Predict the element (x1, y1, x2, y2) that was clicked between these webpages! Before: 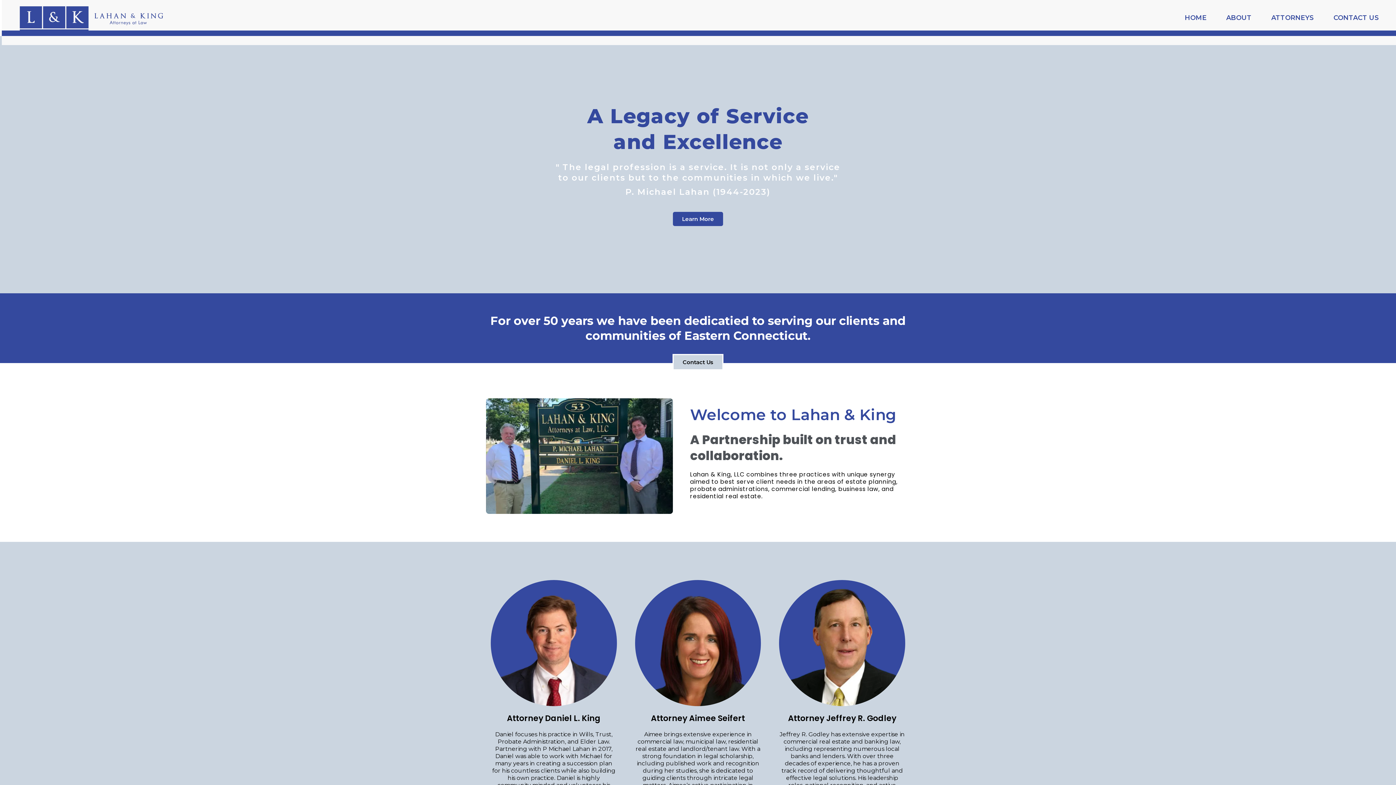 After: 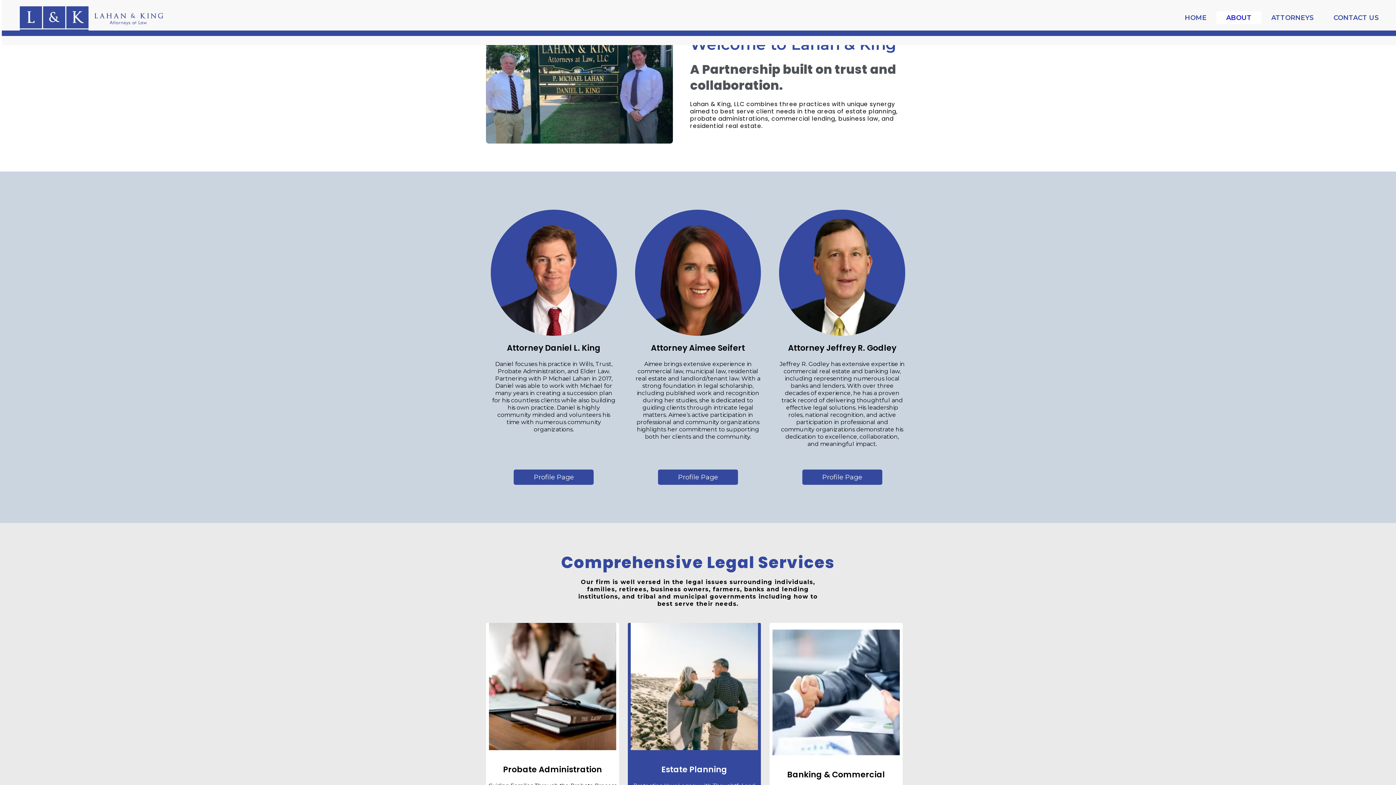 Action: label: ABOUT bbox: (1216, 11, 1261, 24)